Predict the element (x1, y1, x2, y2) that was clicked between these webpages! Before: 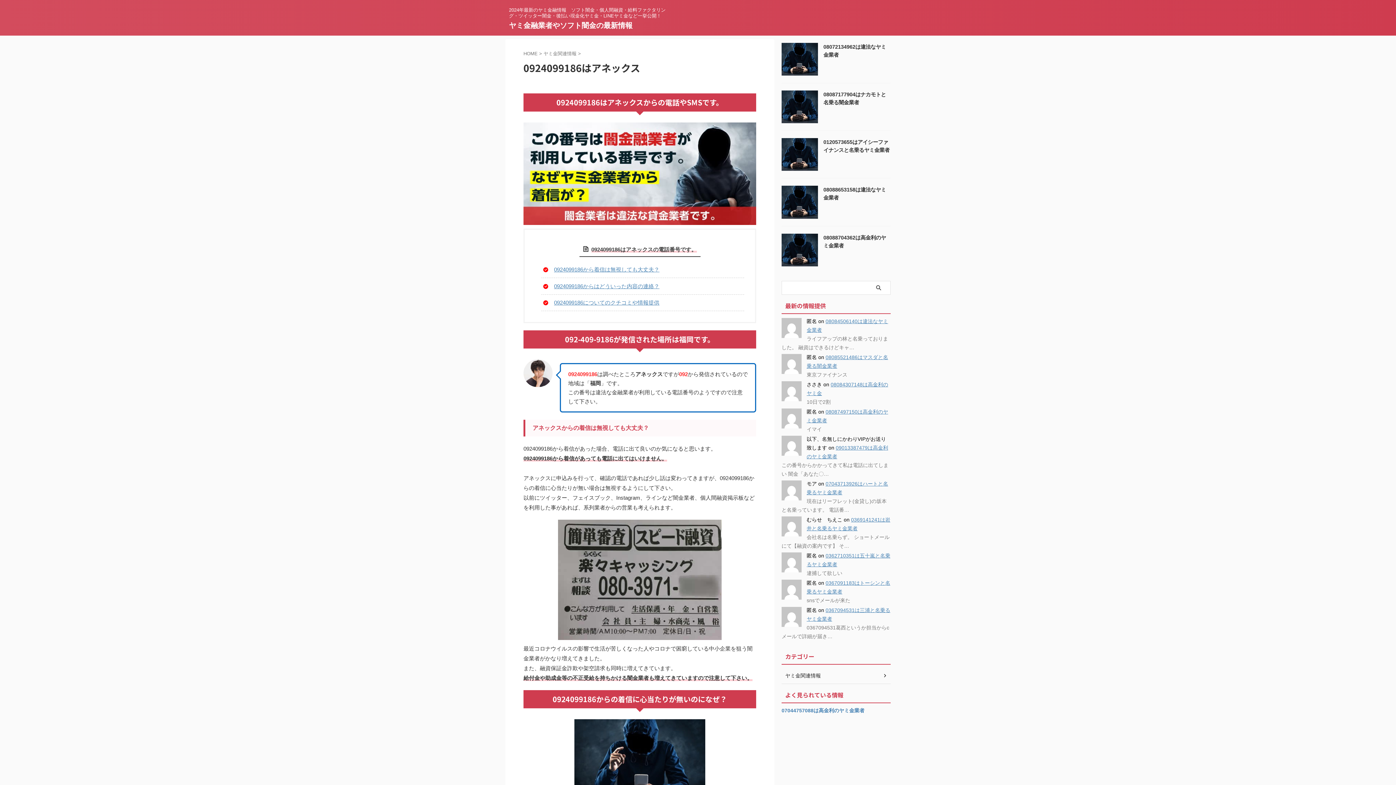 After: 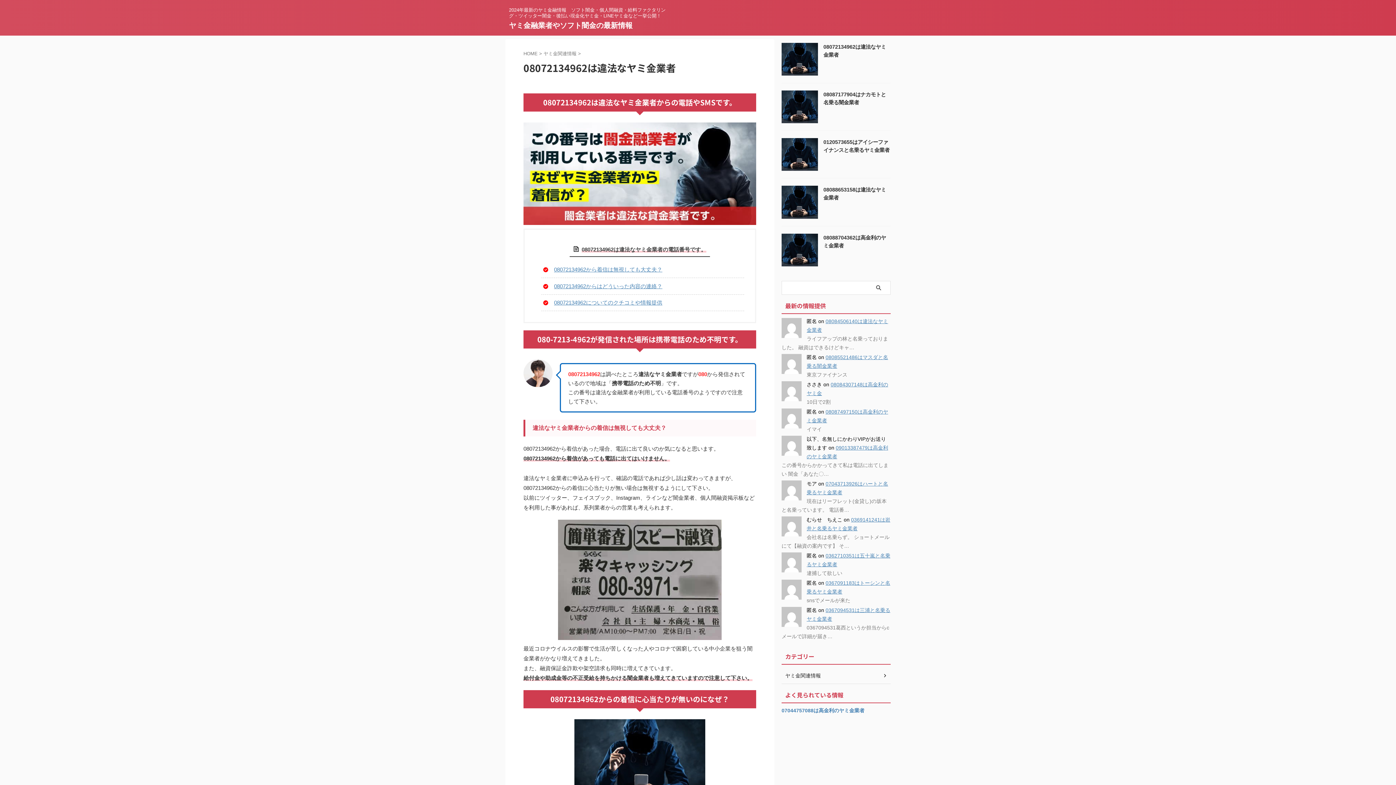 Action: bbox: (781, 69, 818, 75)